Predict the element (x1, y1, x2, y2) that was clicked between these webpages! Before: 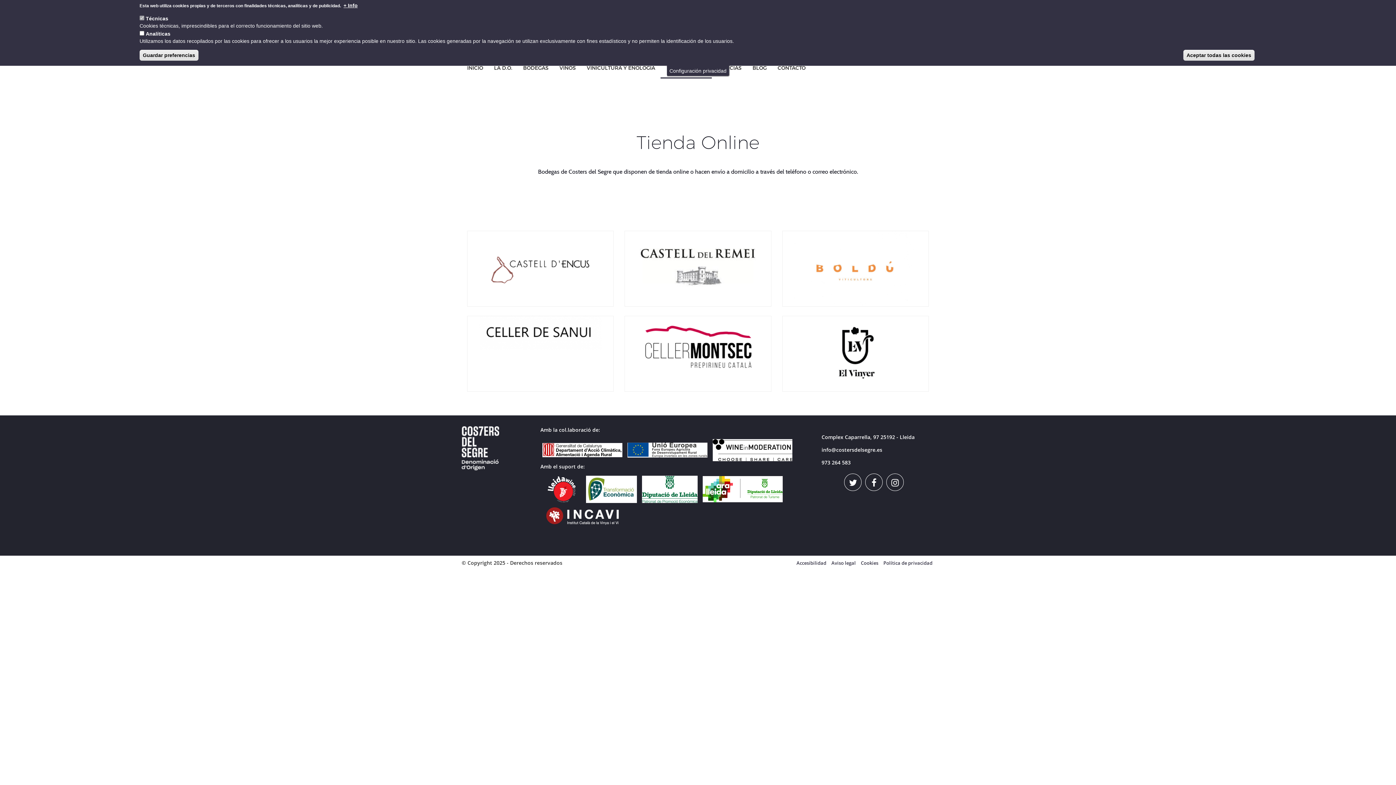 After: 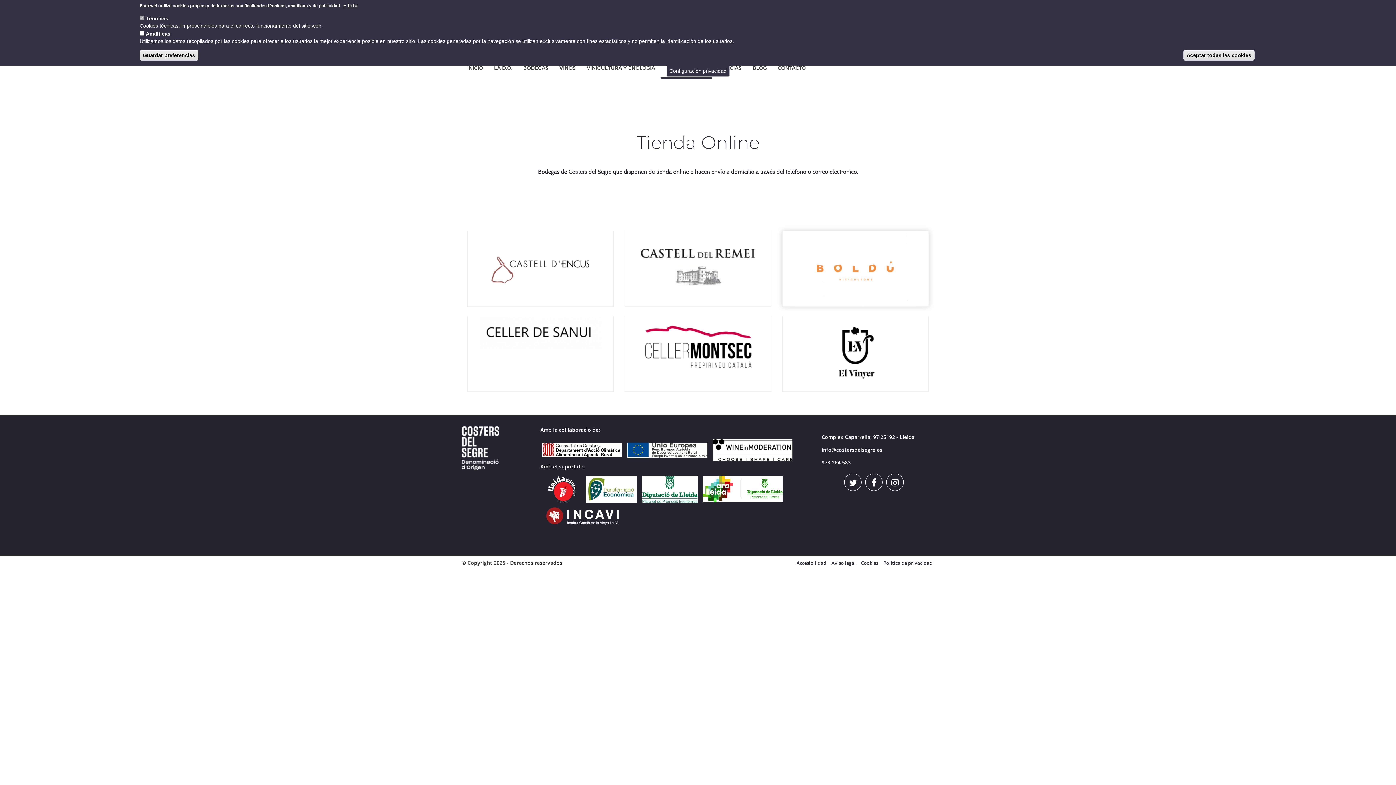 Action: bbox: (782, 231, 928, 306)